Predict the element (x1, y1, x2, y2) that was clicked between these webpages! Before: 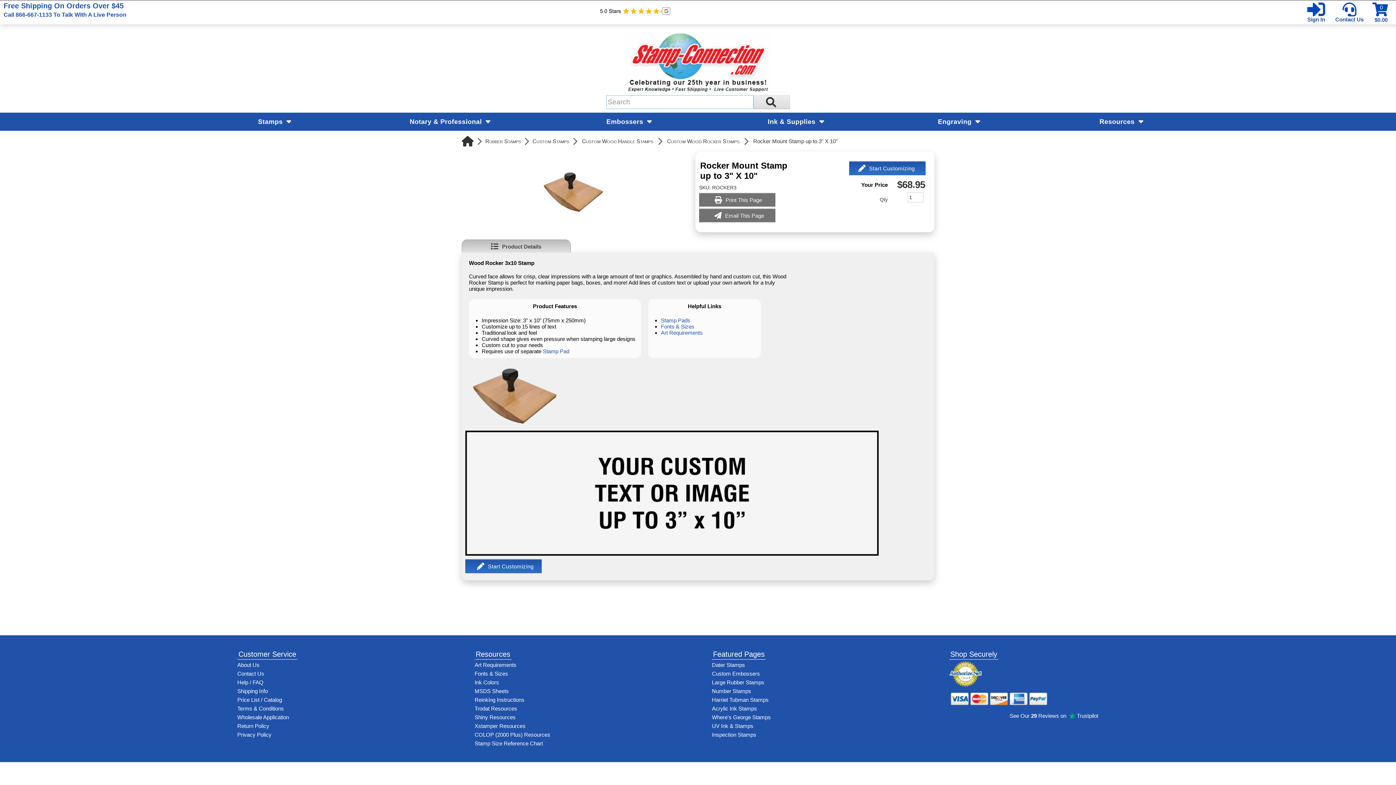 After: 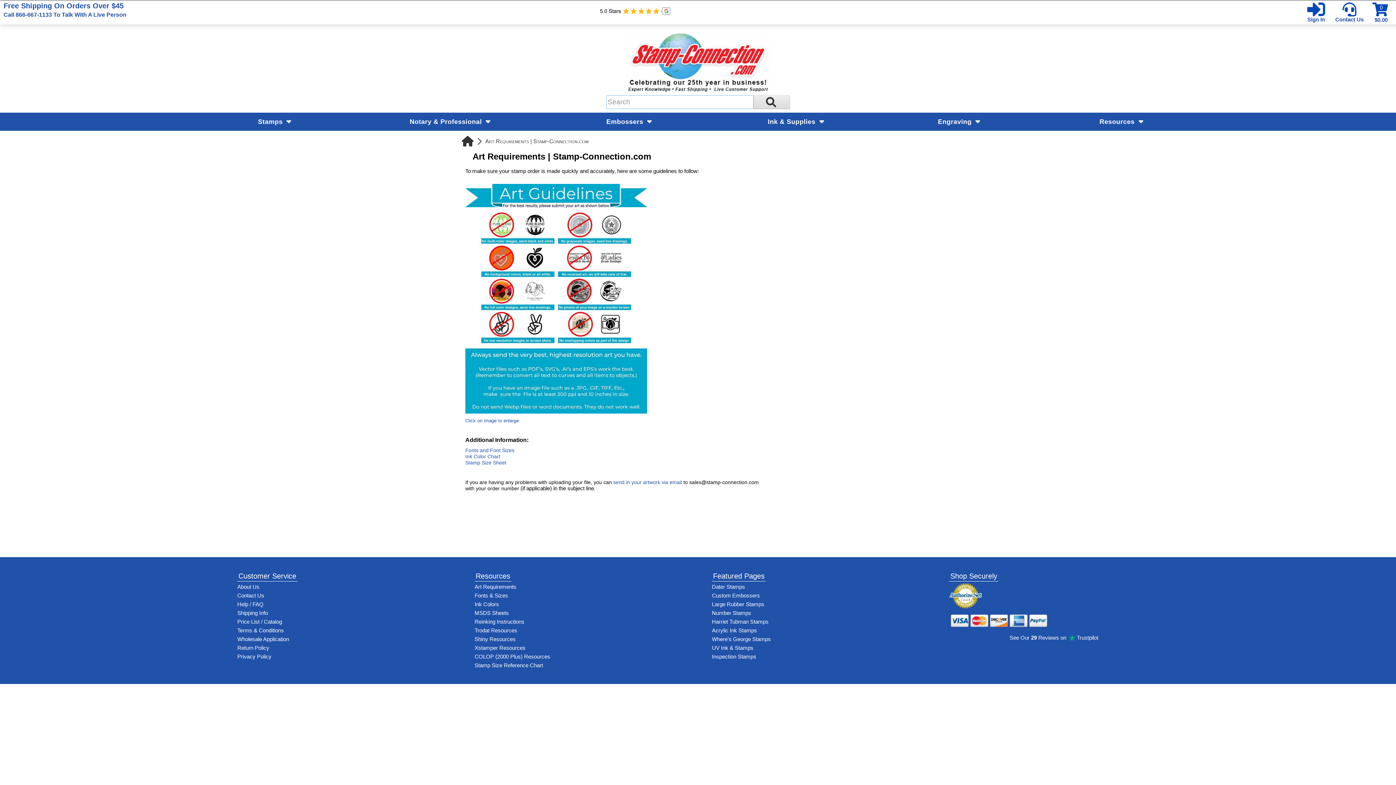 Action: bbox: (661, 329, 702, 336) label: Art Requirements